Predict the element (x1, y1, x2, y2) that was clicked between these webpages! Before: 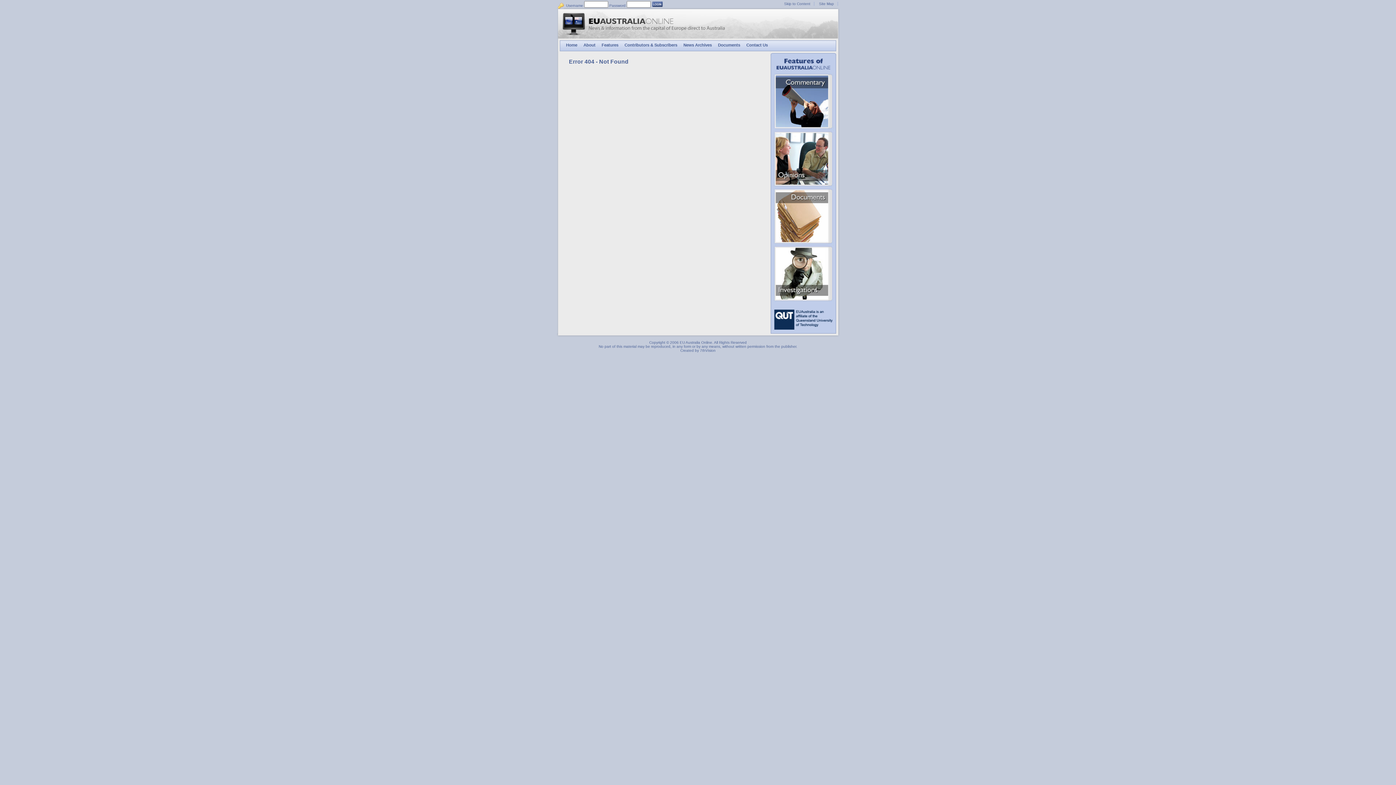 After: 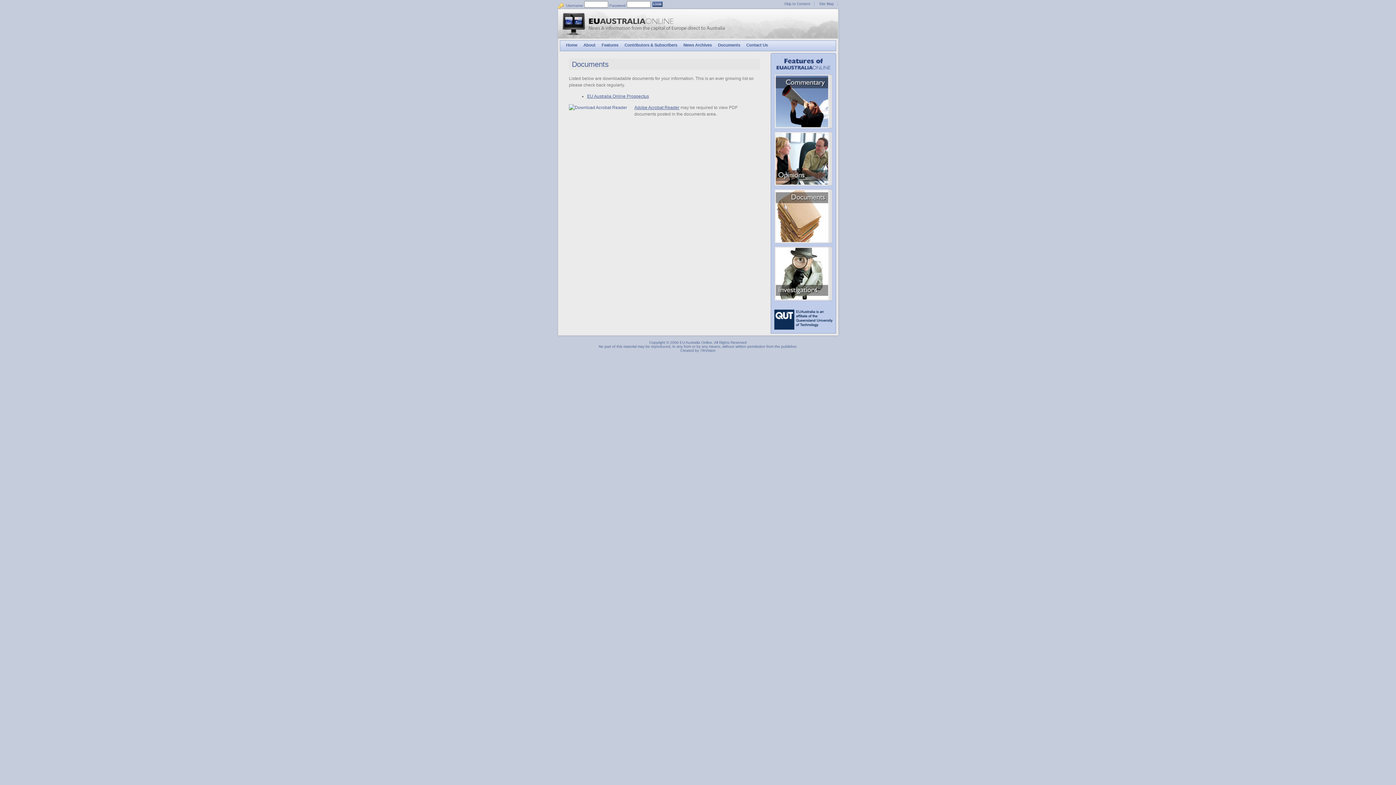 Action: label: Documents bbox: (715, 42, 742, 47)